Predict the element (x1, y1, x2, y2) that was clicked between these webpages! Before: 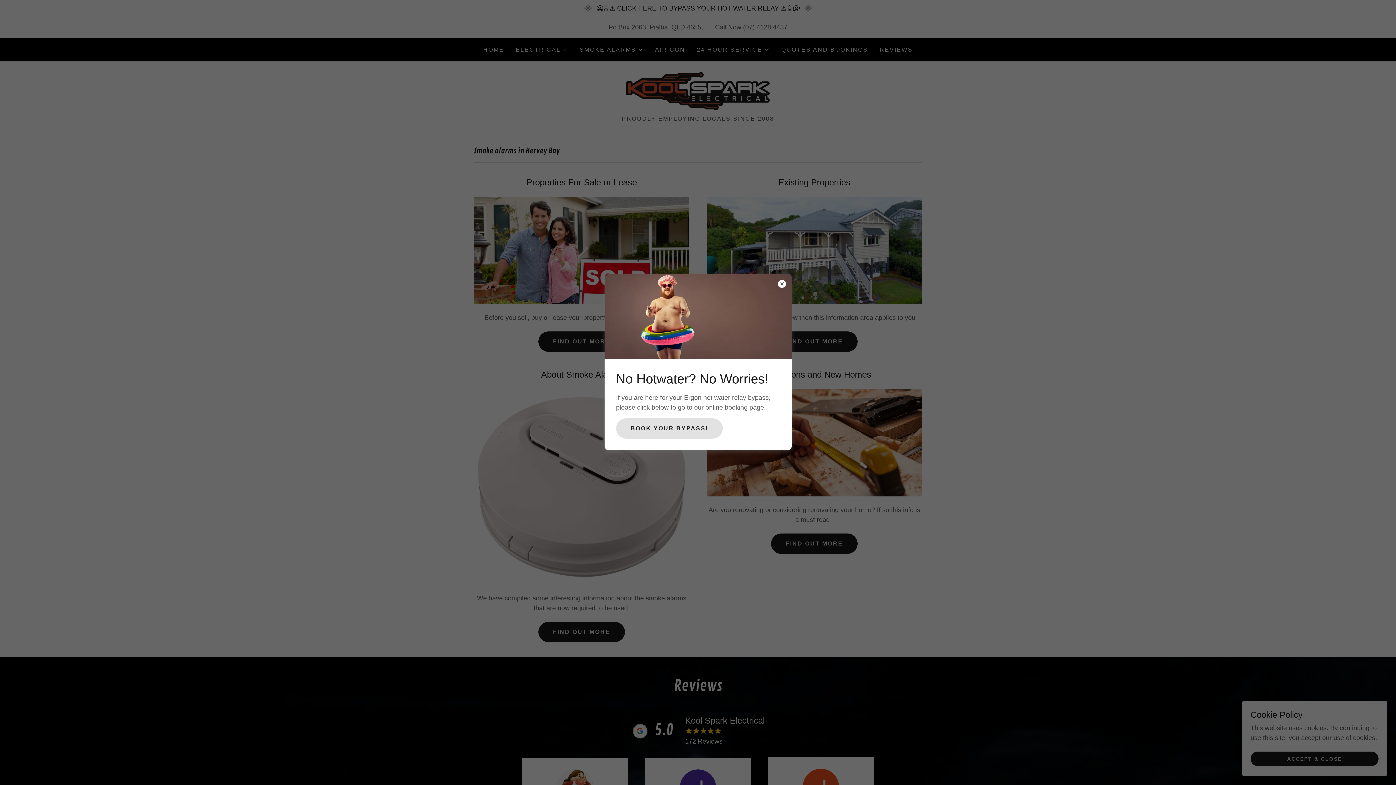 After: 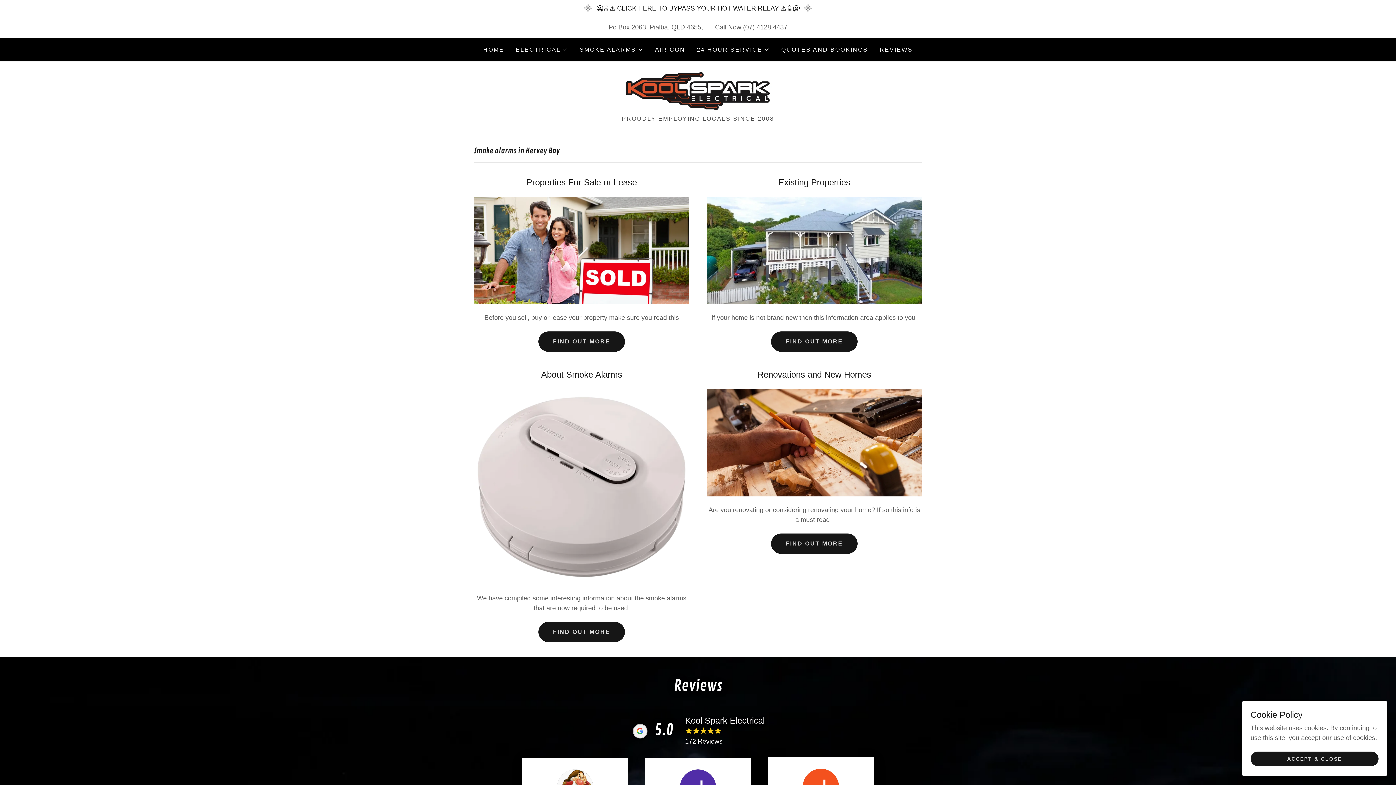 Action: label: BOOK YOUR BYPASS! bbox: (616, 418, 723, 438)